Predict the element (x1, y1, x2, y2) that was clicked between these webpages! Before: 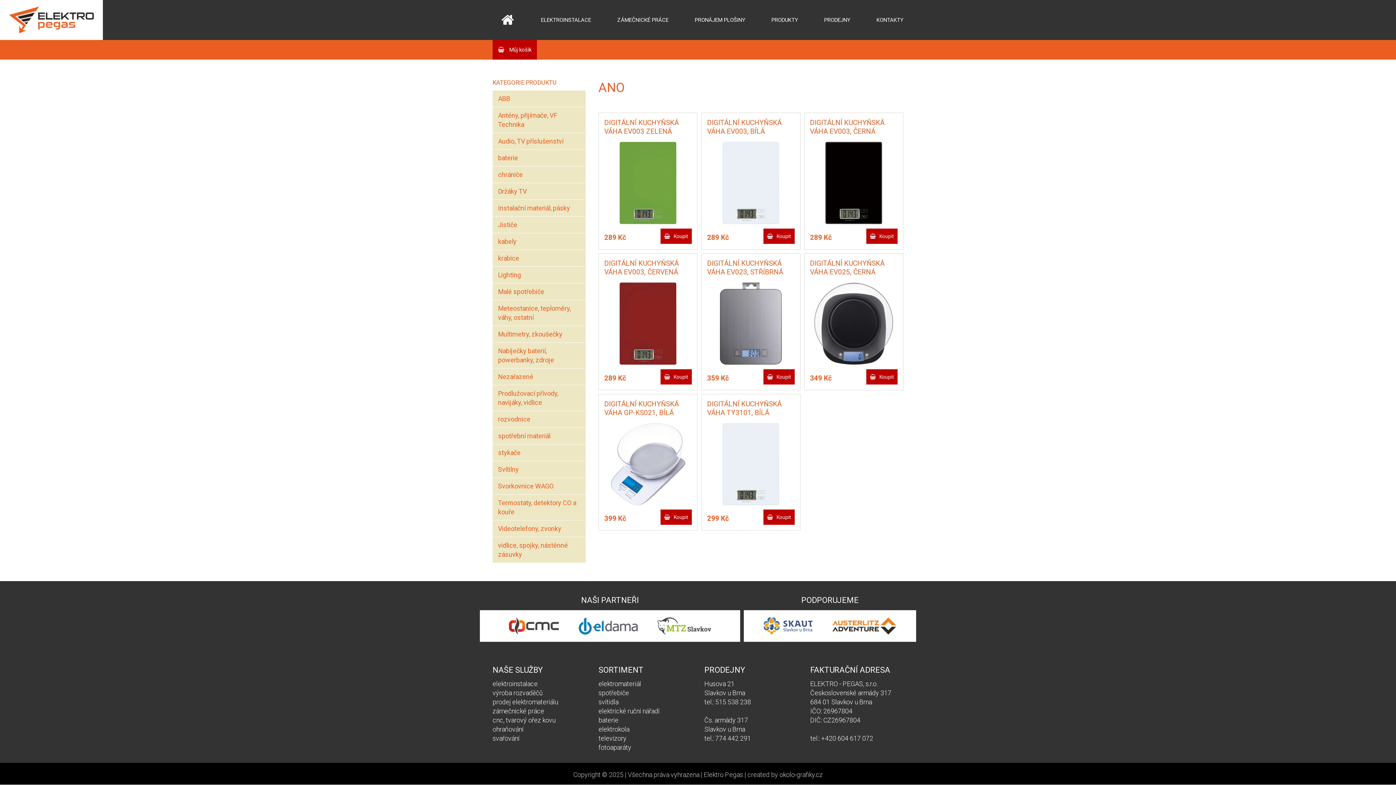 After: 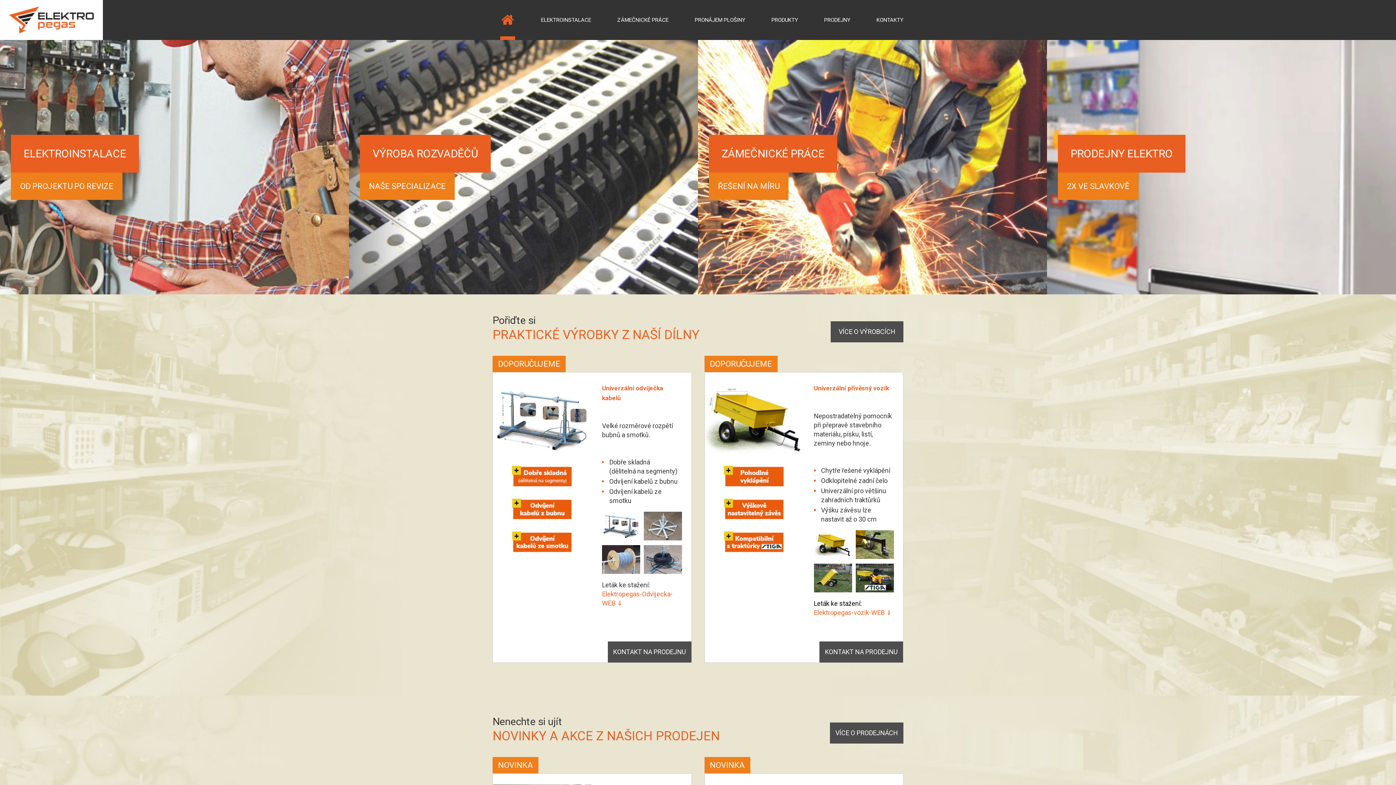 Action: bbox: (9, 6, 93, 33)